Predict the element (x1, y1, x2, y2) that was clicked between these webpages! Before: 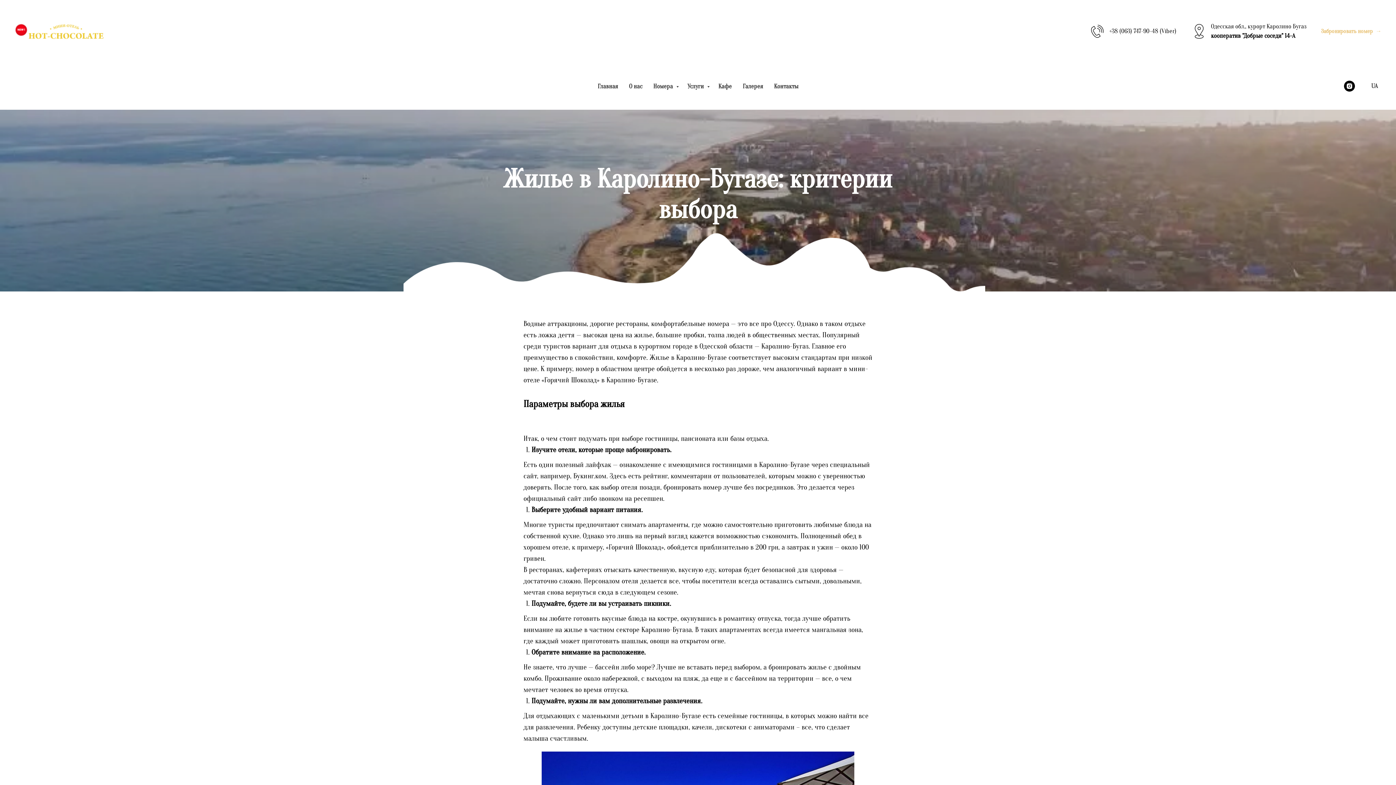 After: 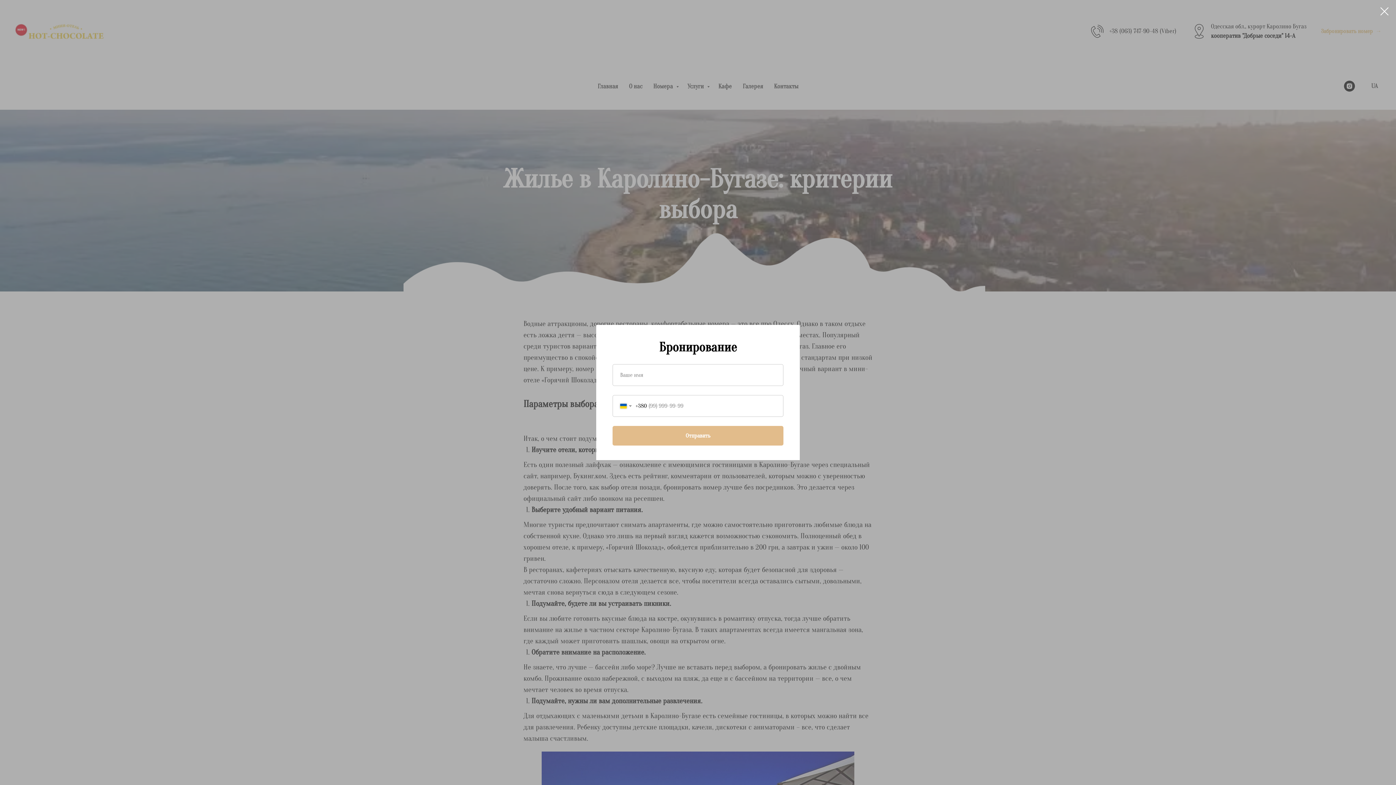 Action: bbox: (1321, 26, 1381, 35) label: Забронировать номер 